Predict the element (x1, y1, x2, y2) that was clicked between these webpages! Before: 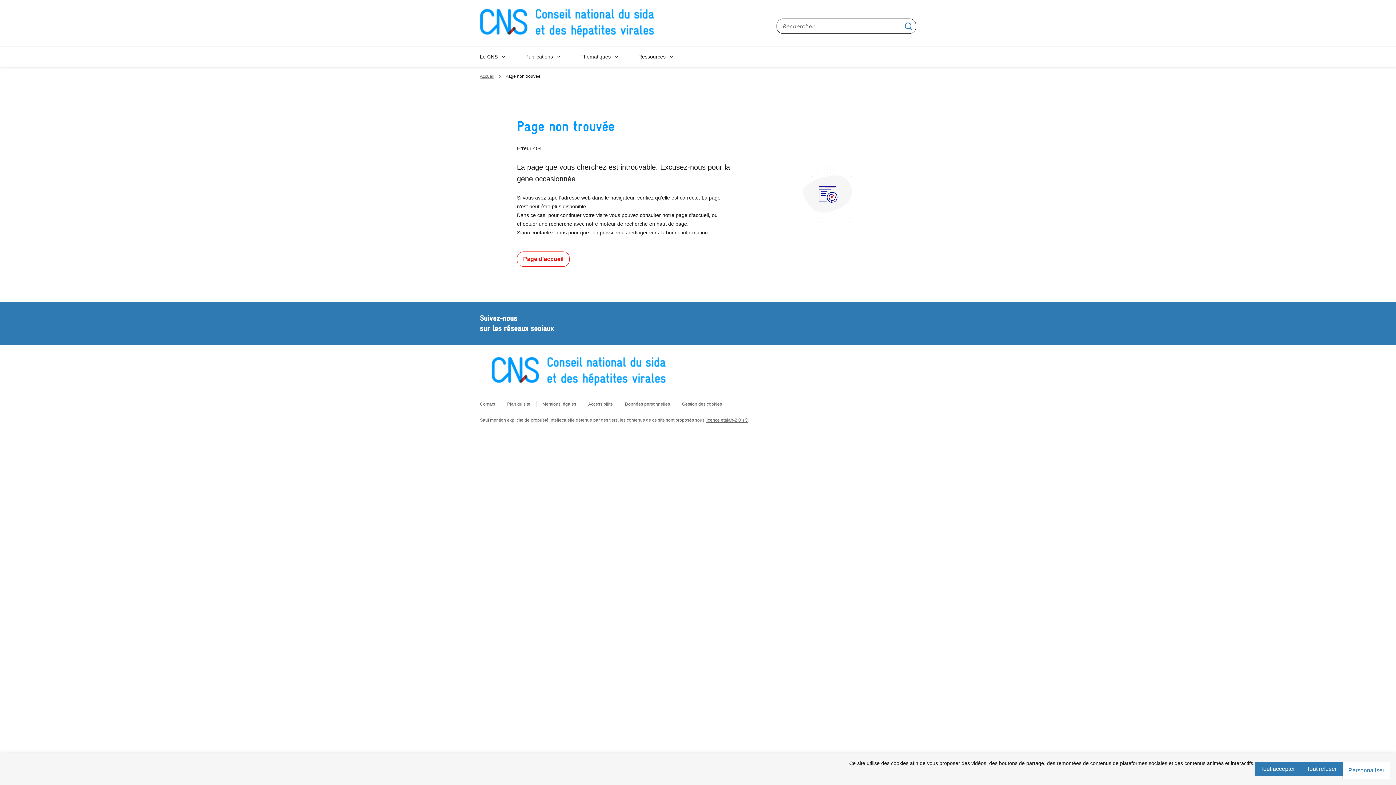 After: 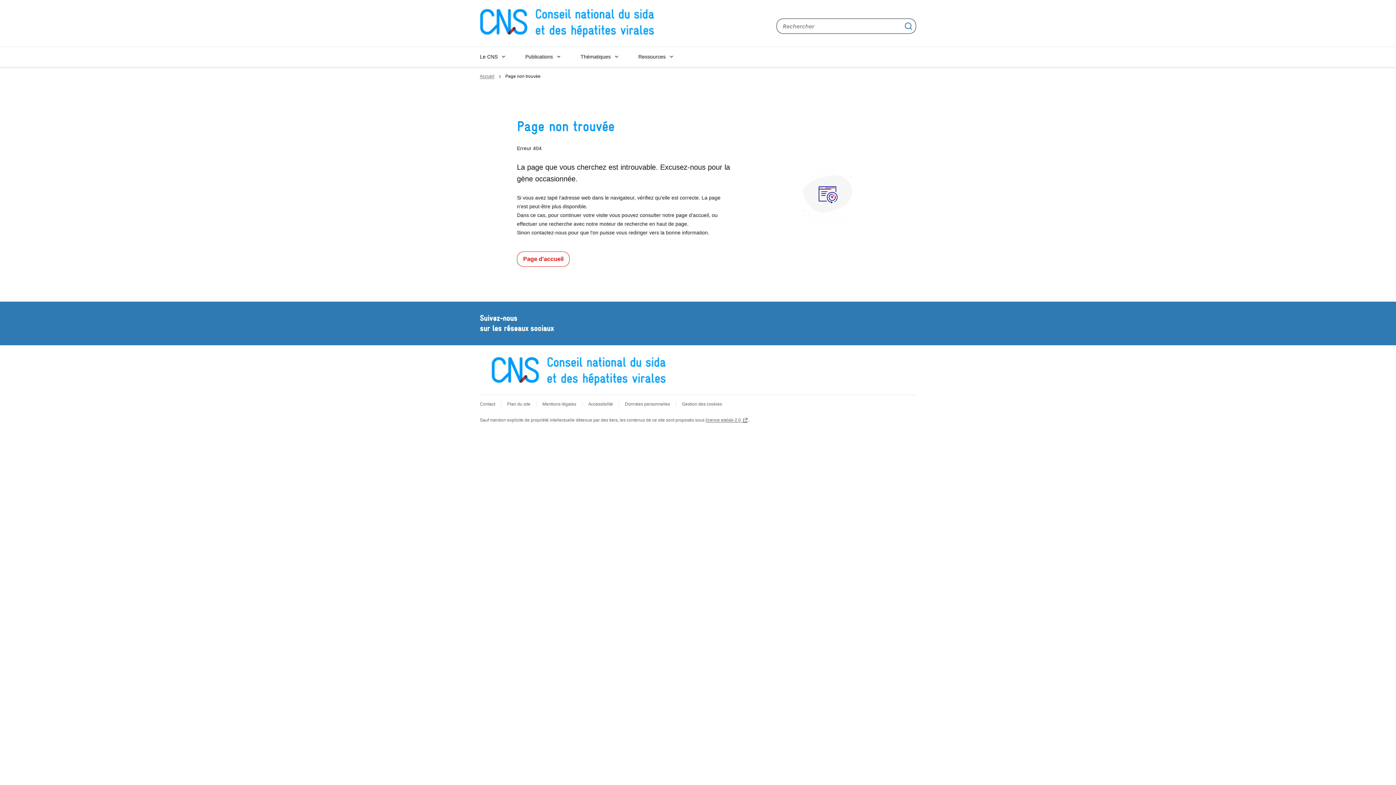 Action: label: Tout accepter bbox: (1254, 762, 1301, 776)